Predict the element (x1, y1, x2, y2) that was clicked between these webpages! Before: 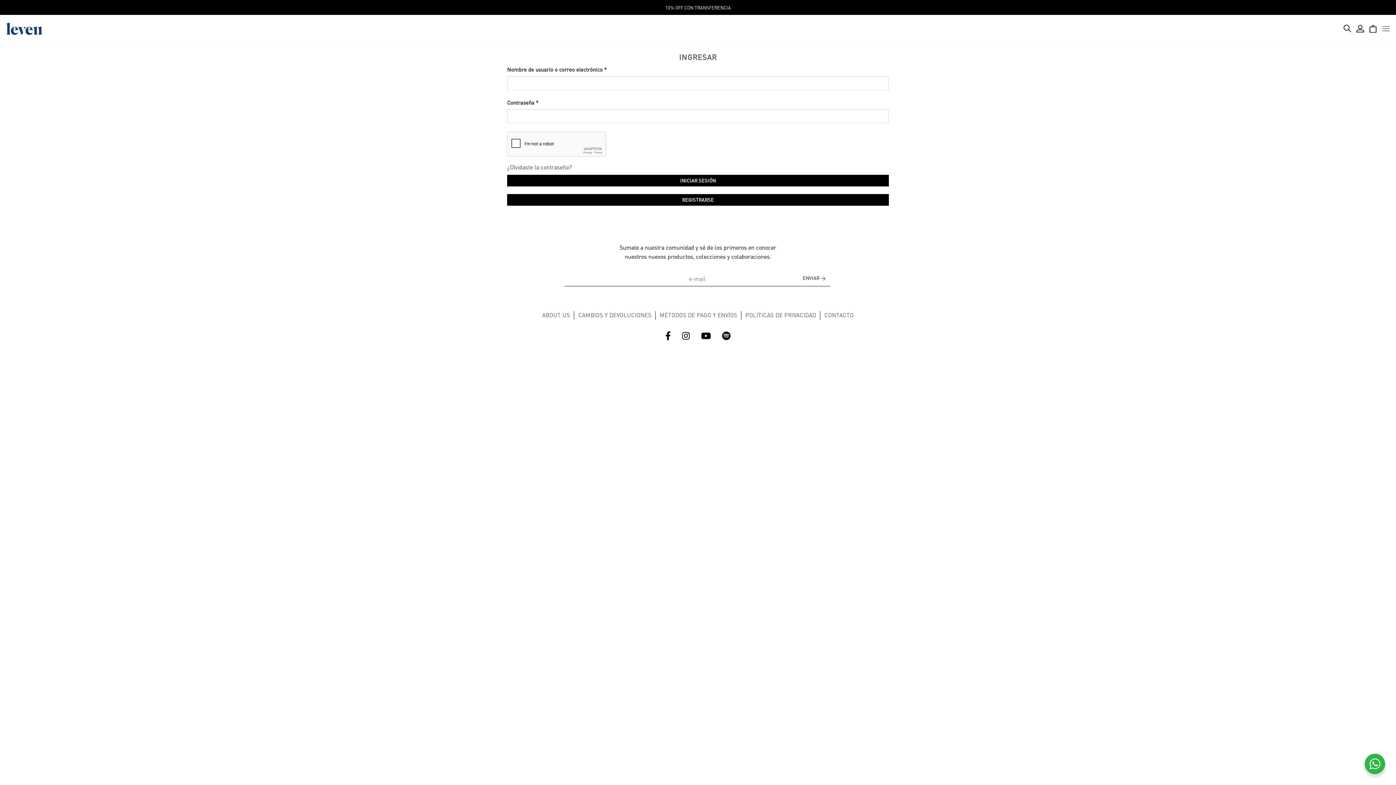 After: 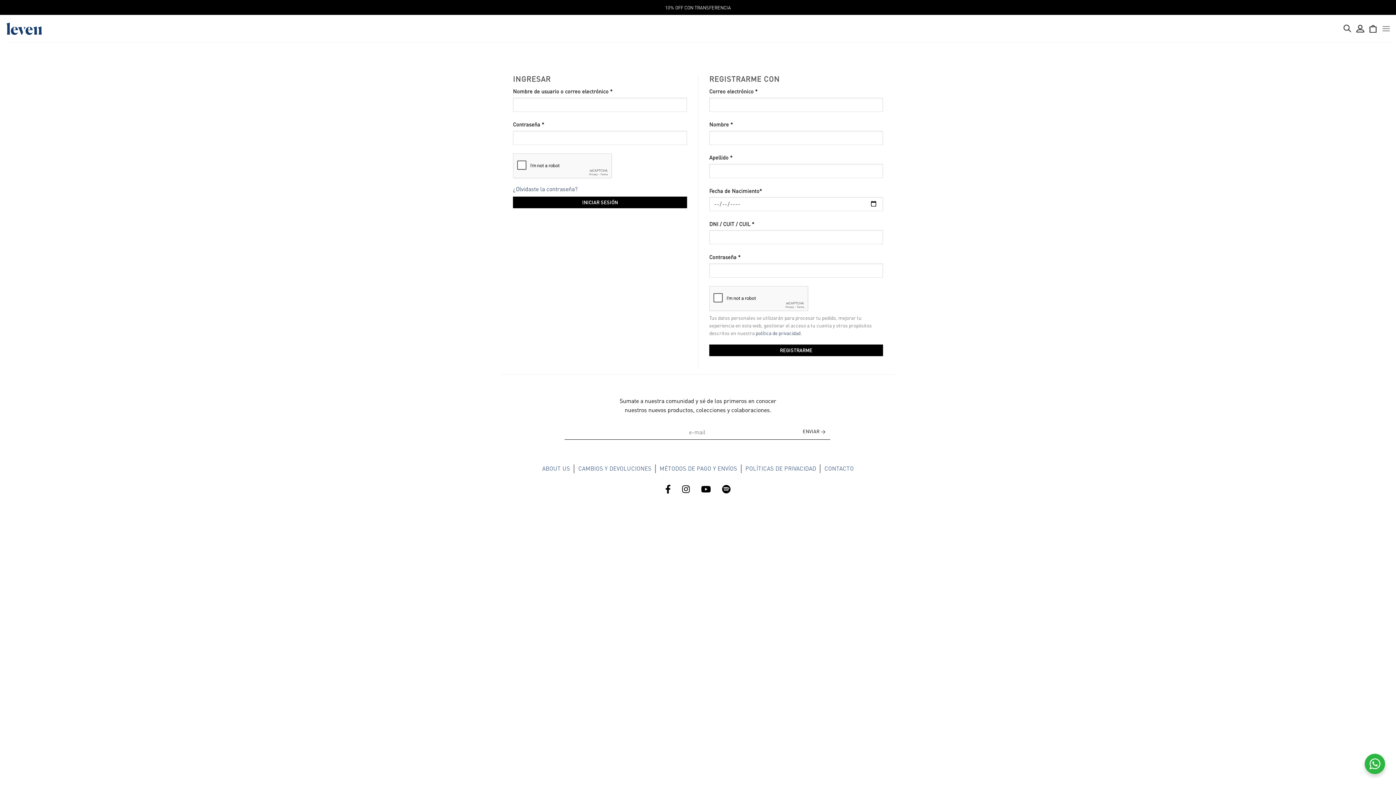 Action: bbox: (1356, 20, 1364, 36)